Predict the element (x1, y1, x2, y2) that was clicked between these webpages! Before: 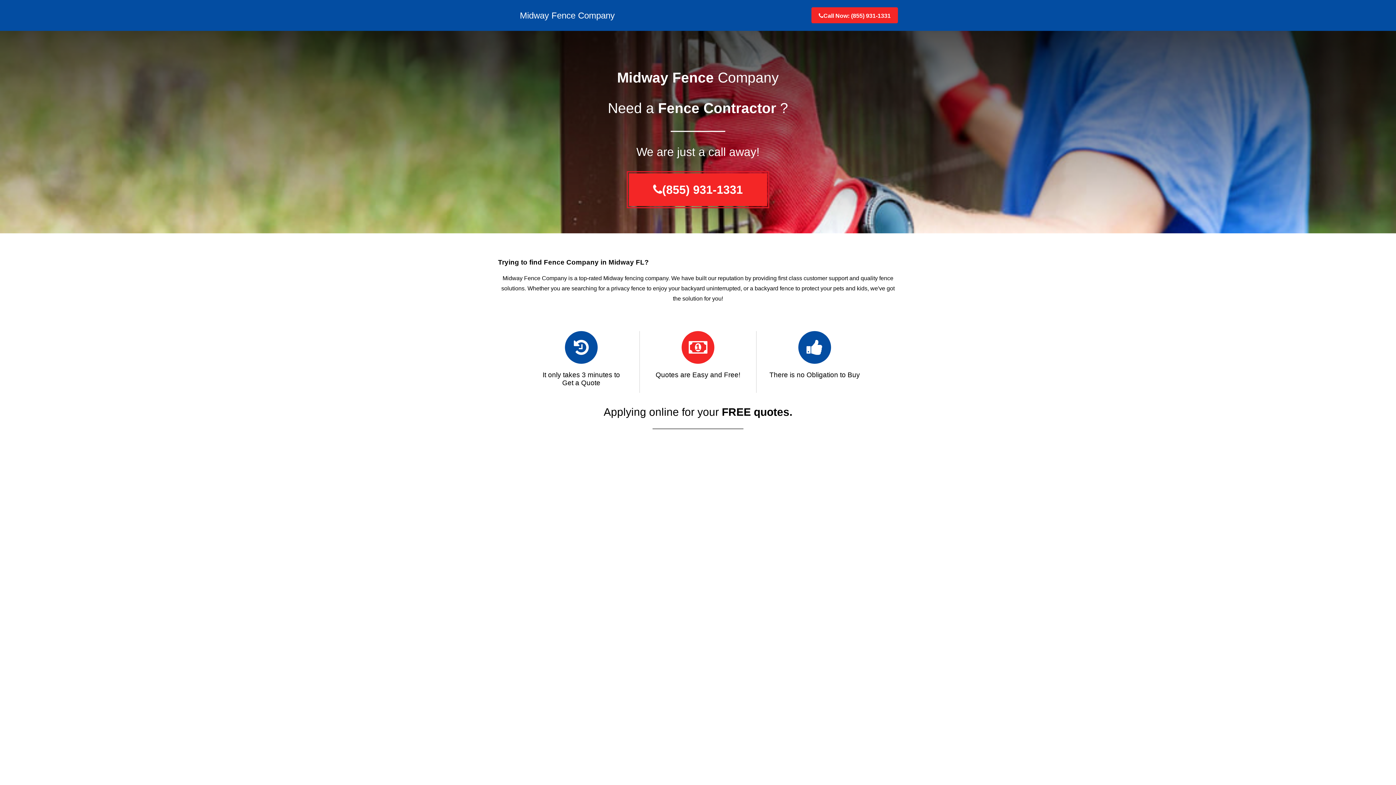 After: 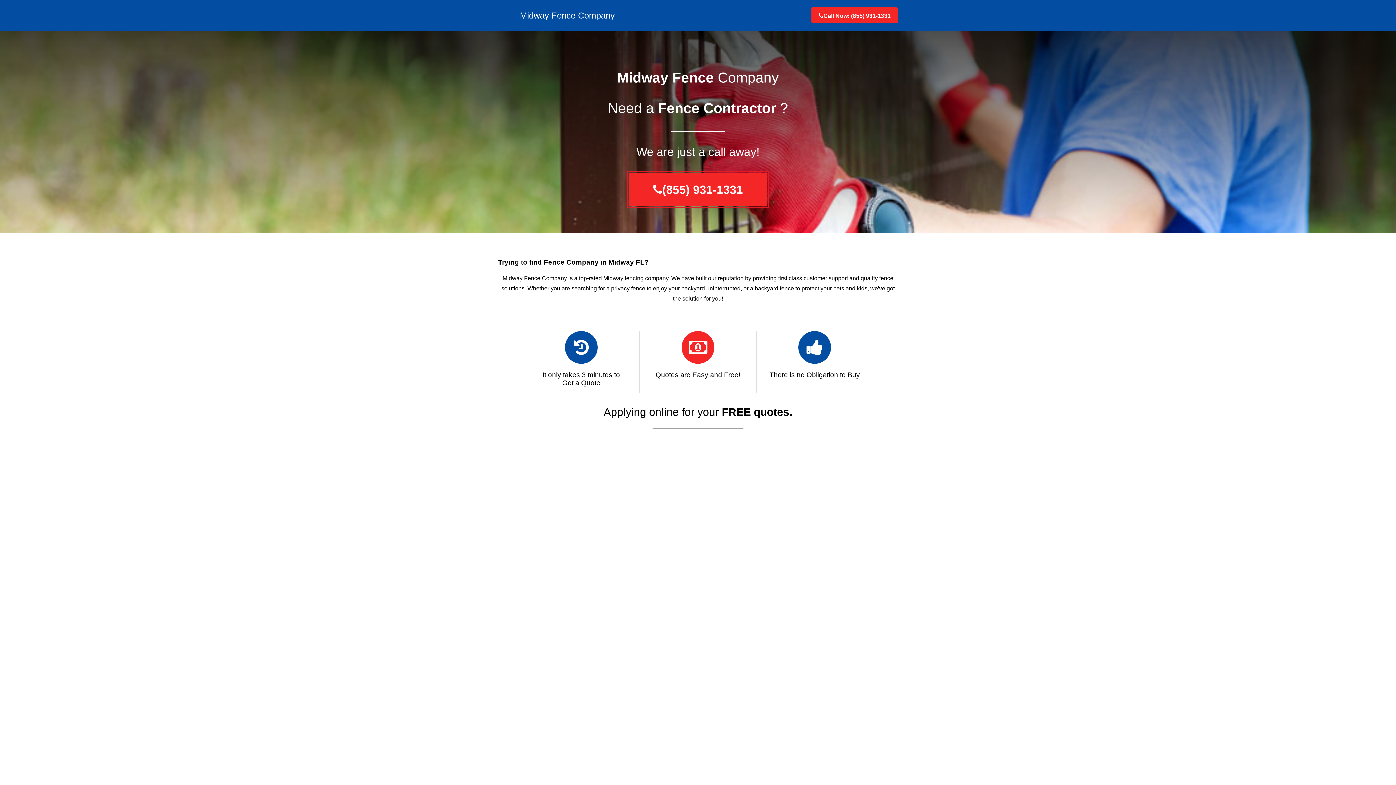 Action: label: Midway Fence Company bbox: (498, 7, 614, 23)